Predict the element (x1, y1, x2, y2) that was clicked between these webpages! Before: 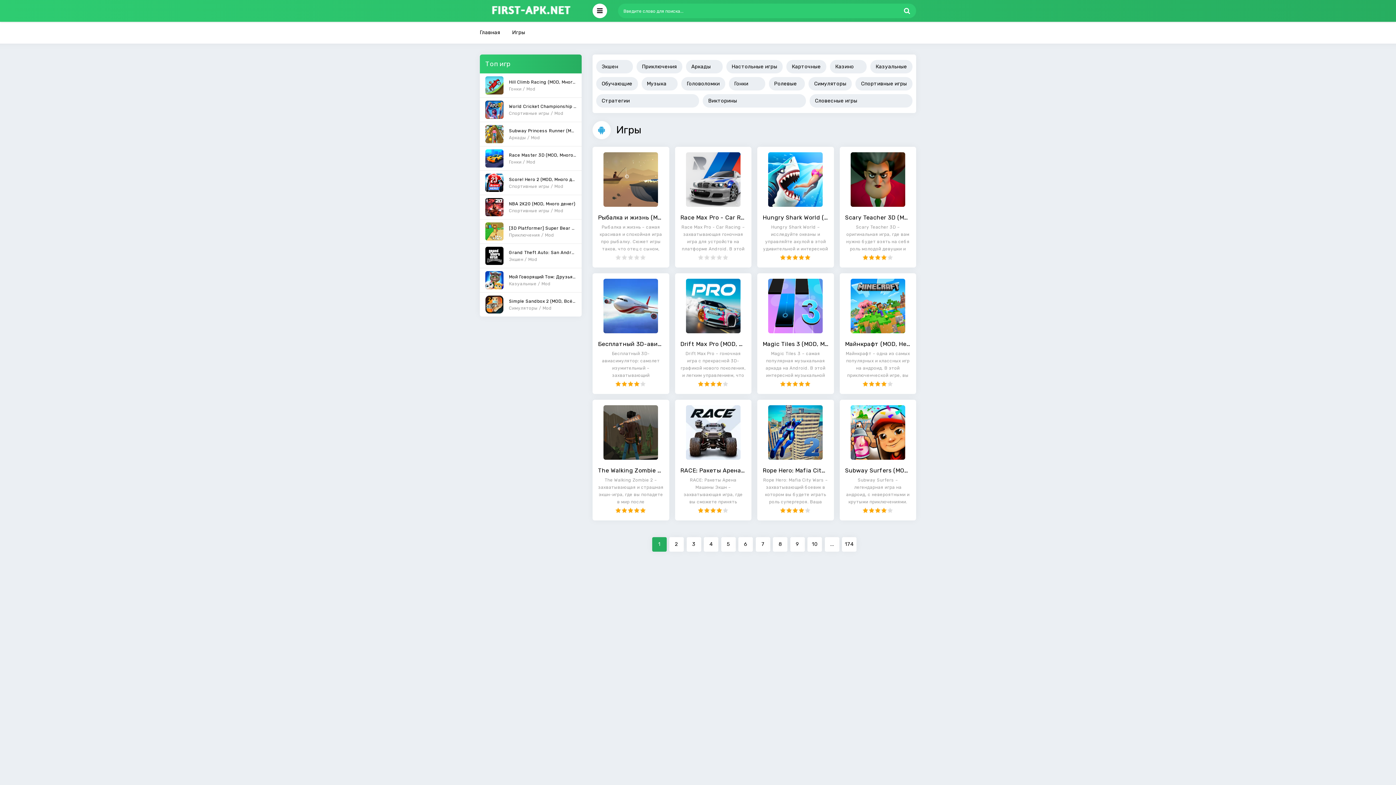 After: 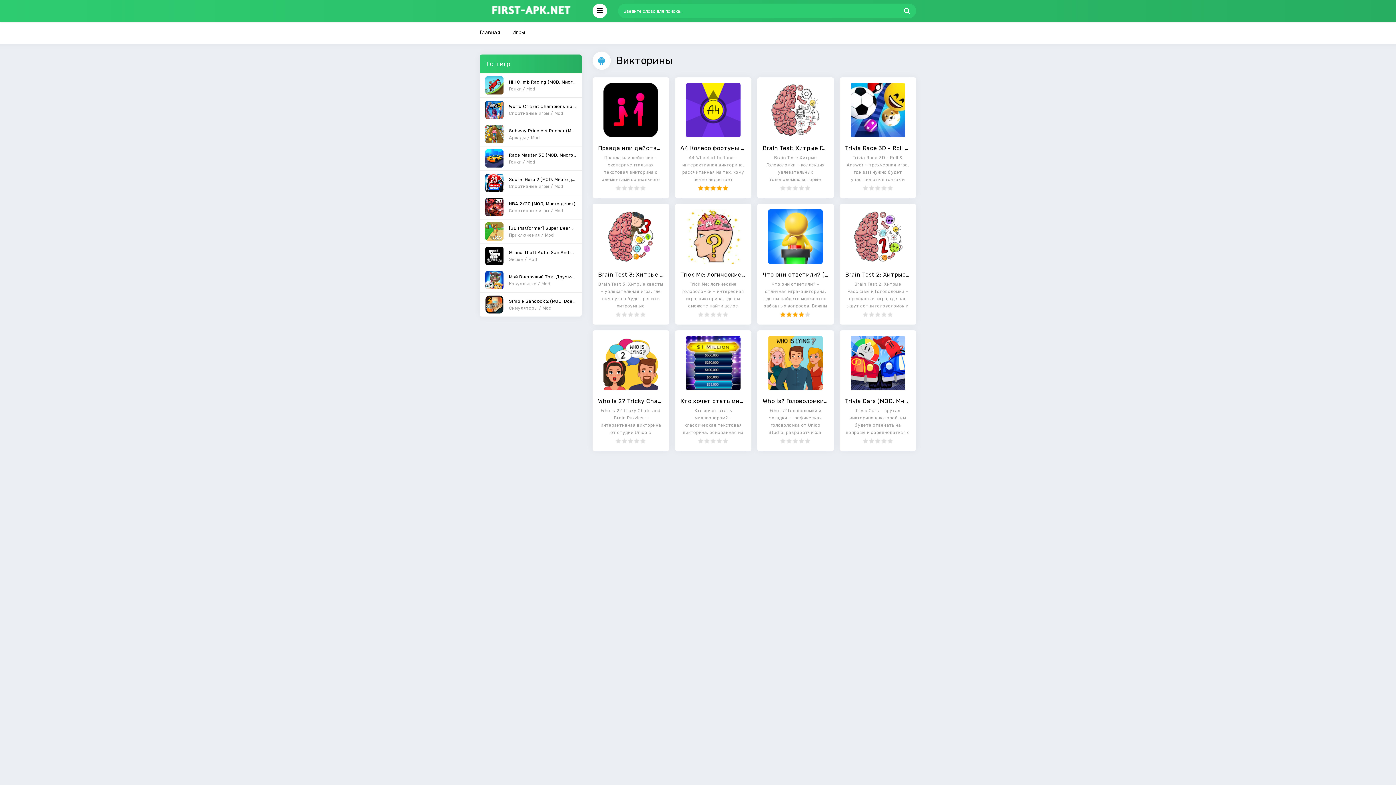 Action: label: Викторины bbox: (703, 94, 806, 107)